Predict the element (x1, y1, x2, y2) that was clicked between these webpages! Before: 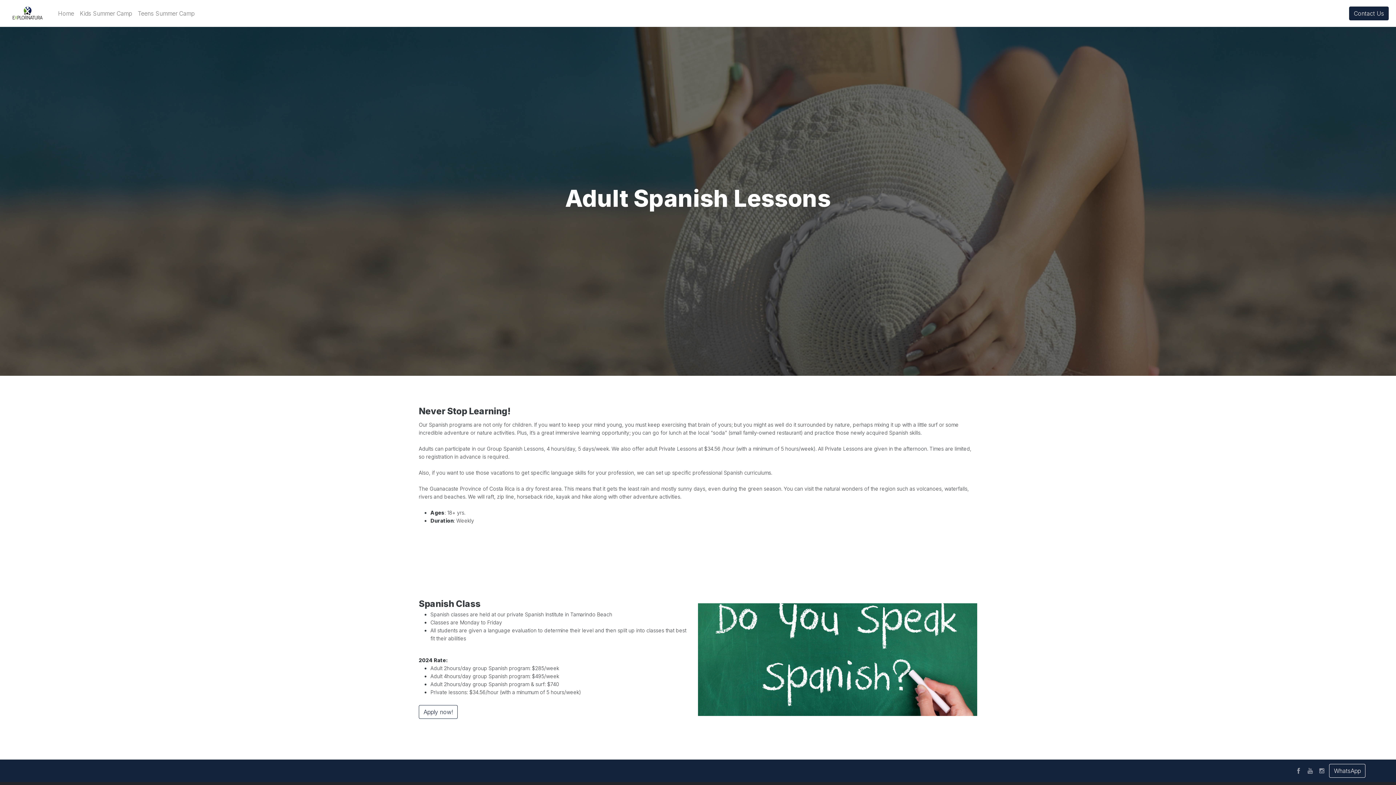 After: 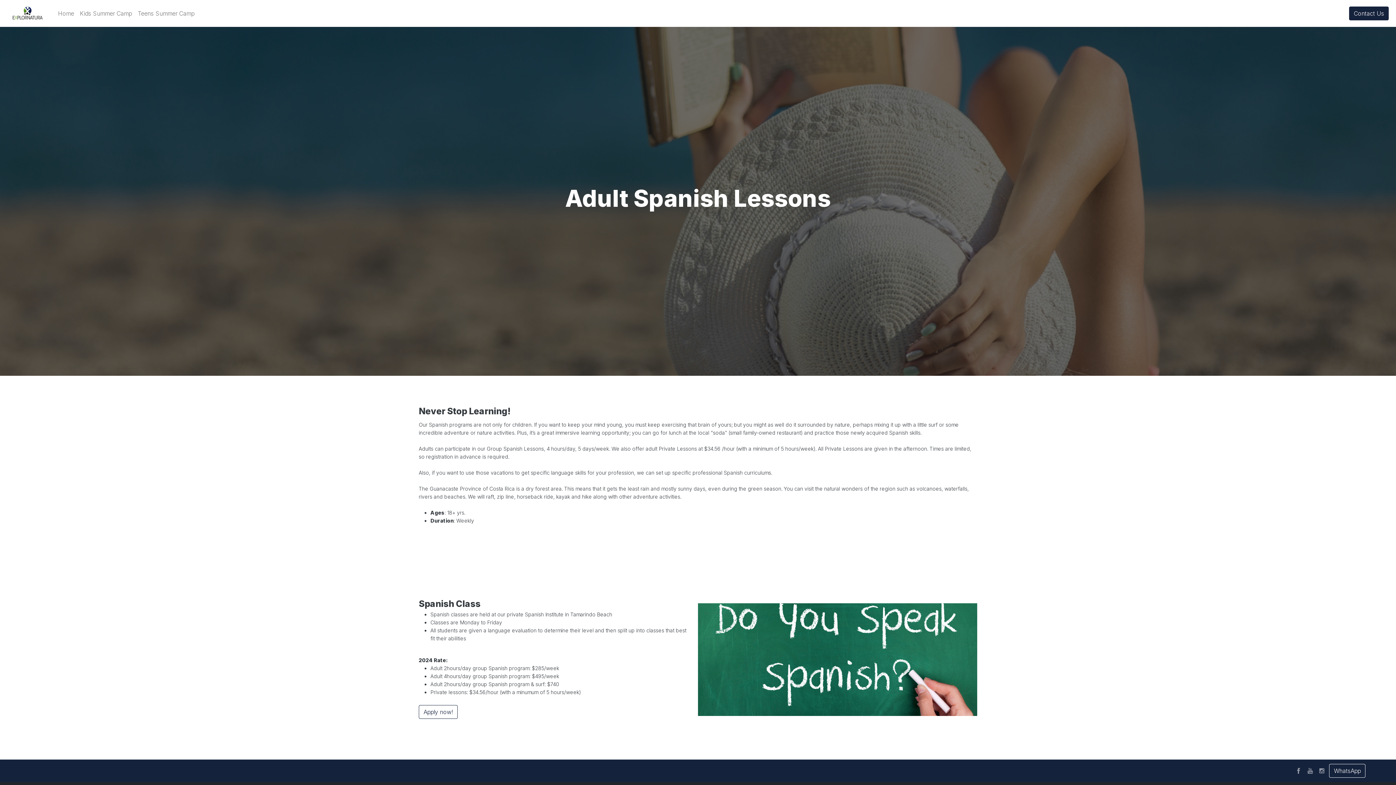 Action: bbox: (5, 2, 49, 24)